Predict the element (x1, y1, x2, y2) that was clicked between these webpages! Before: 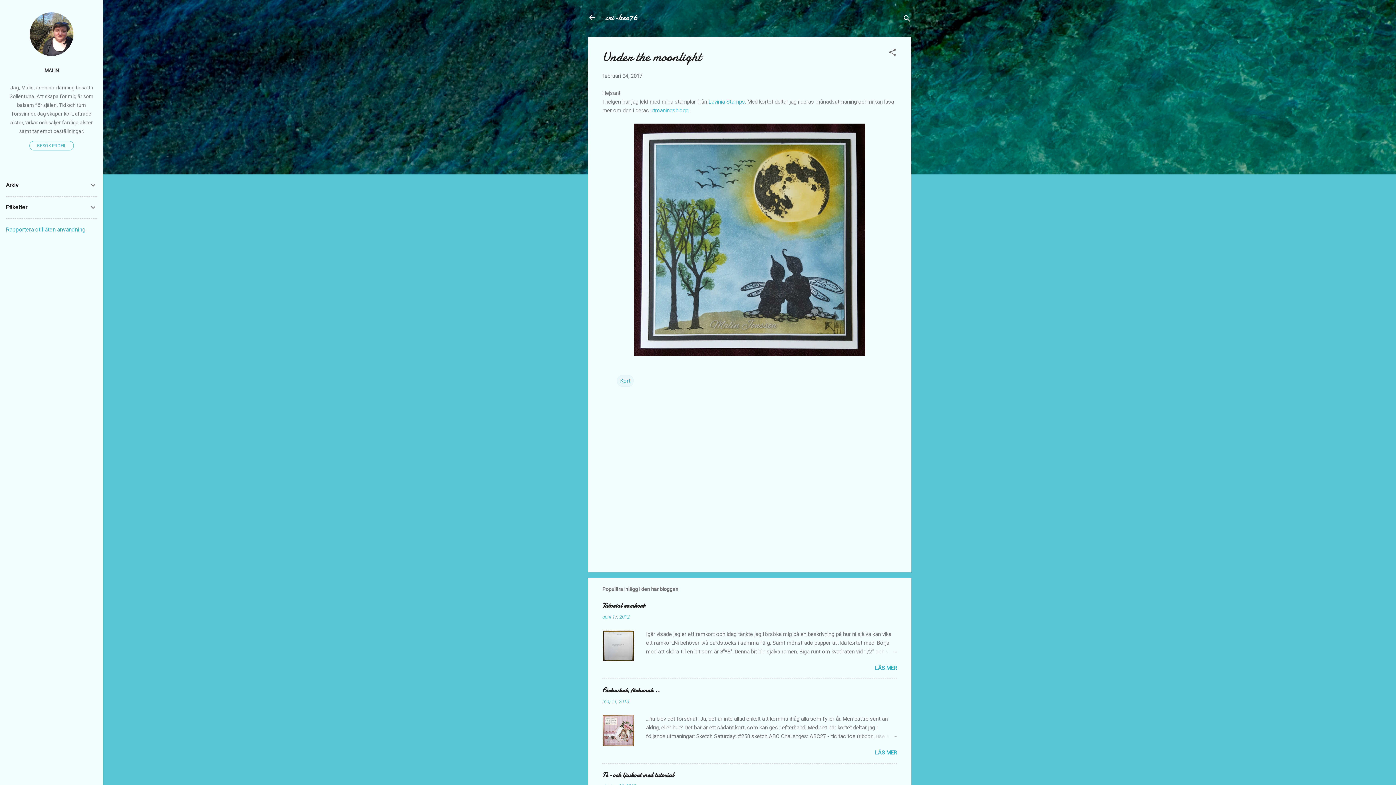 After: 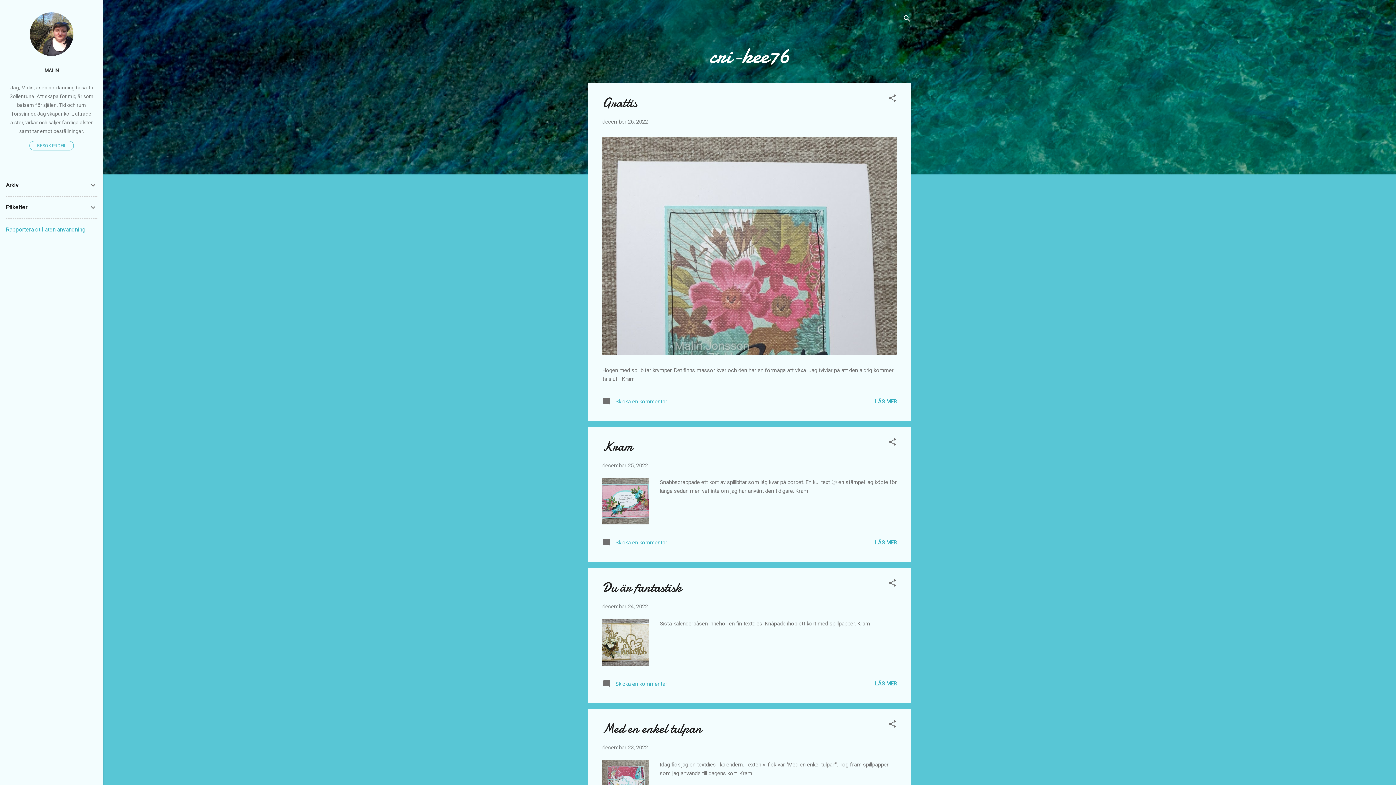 Action: bbox: (605, 11, 637, 23) label: cri-kee76